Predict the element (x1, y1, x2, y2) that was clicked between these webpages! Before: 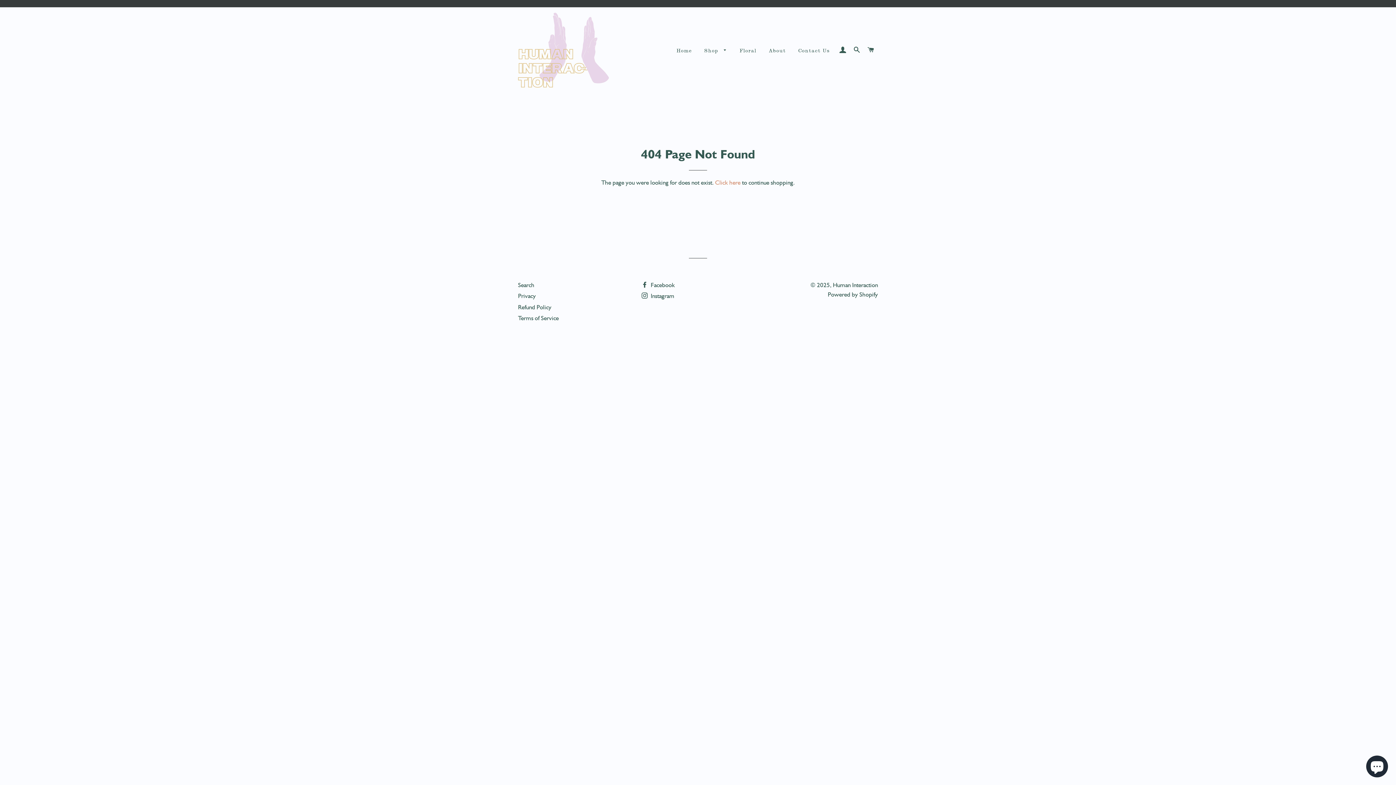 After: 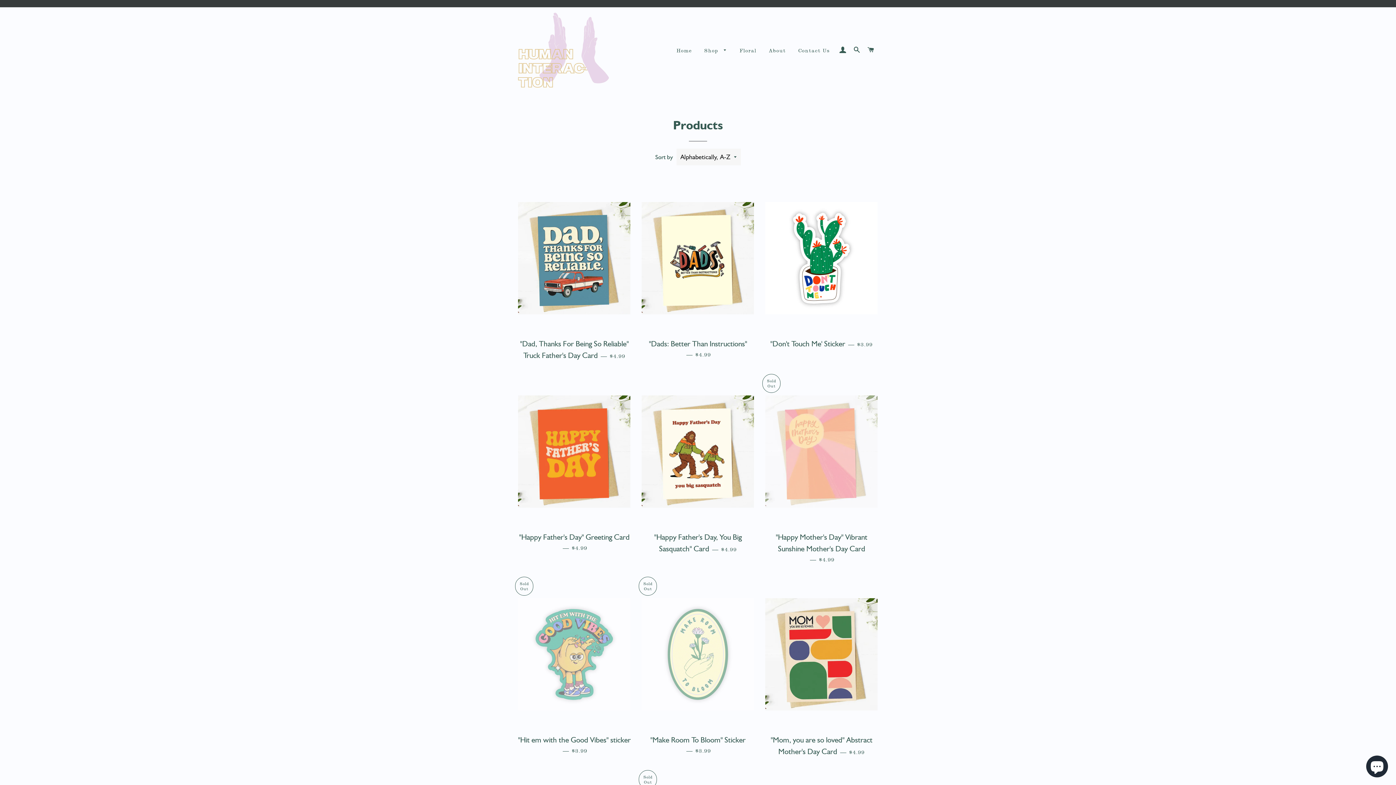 Action: label: Shop  bbox: (699, 41, 732, 60)